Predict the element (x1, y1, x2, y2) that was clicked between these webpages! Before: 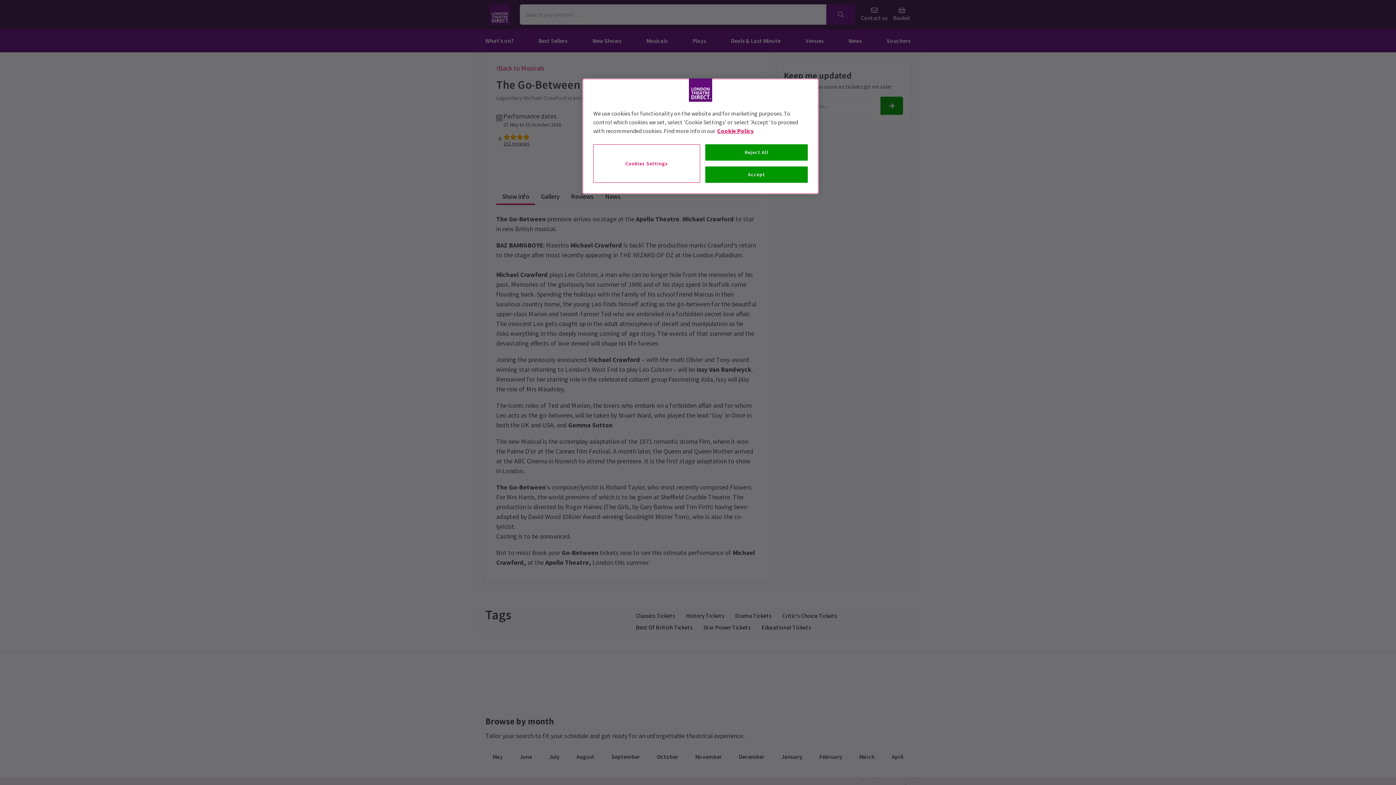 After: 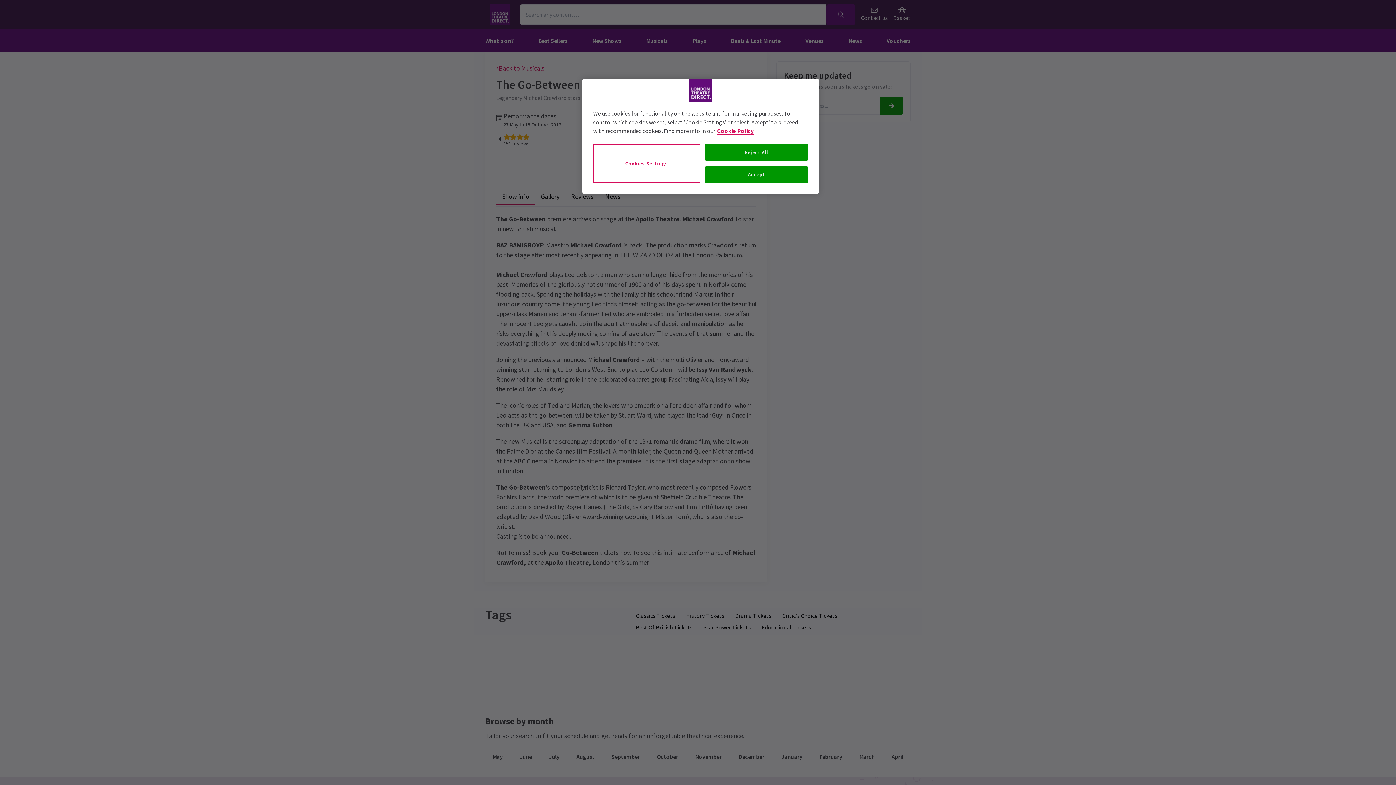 Action: bbox: (717, 127, 753, 134) label: More information about your privacy, opens in a new tab